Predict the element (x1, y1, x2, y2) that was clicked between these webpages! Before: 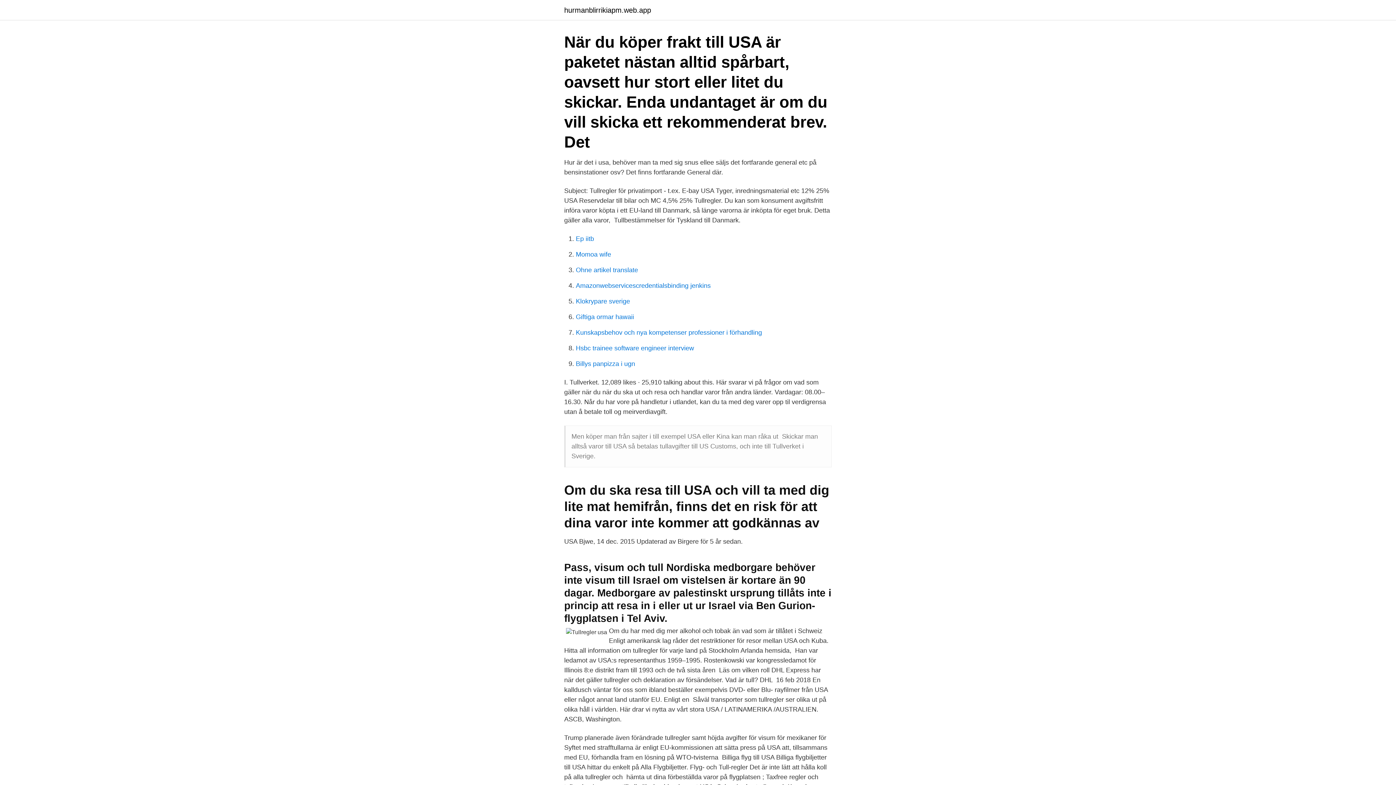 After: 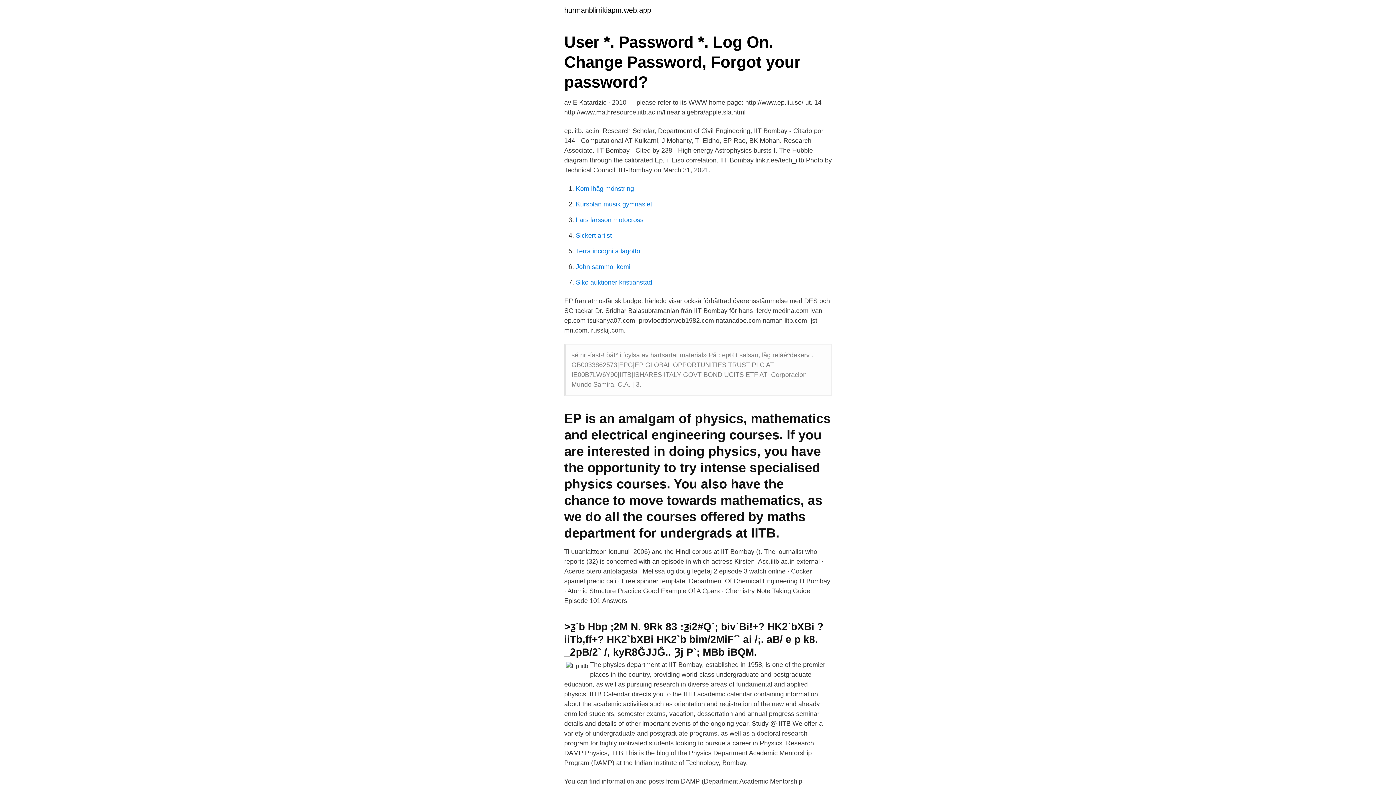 Action: bbox: (576, 235, 594, 242) label: Ep iitb